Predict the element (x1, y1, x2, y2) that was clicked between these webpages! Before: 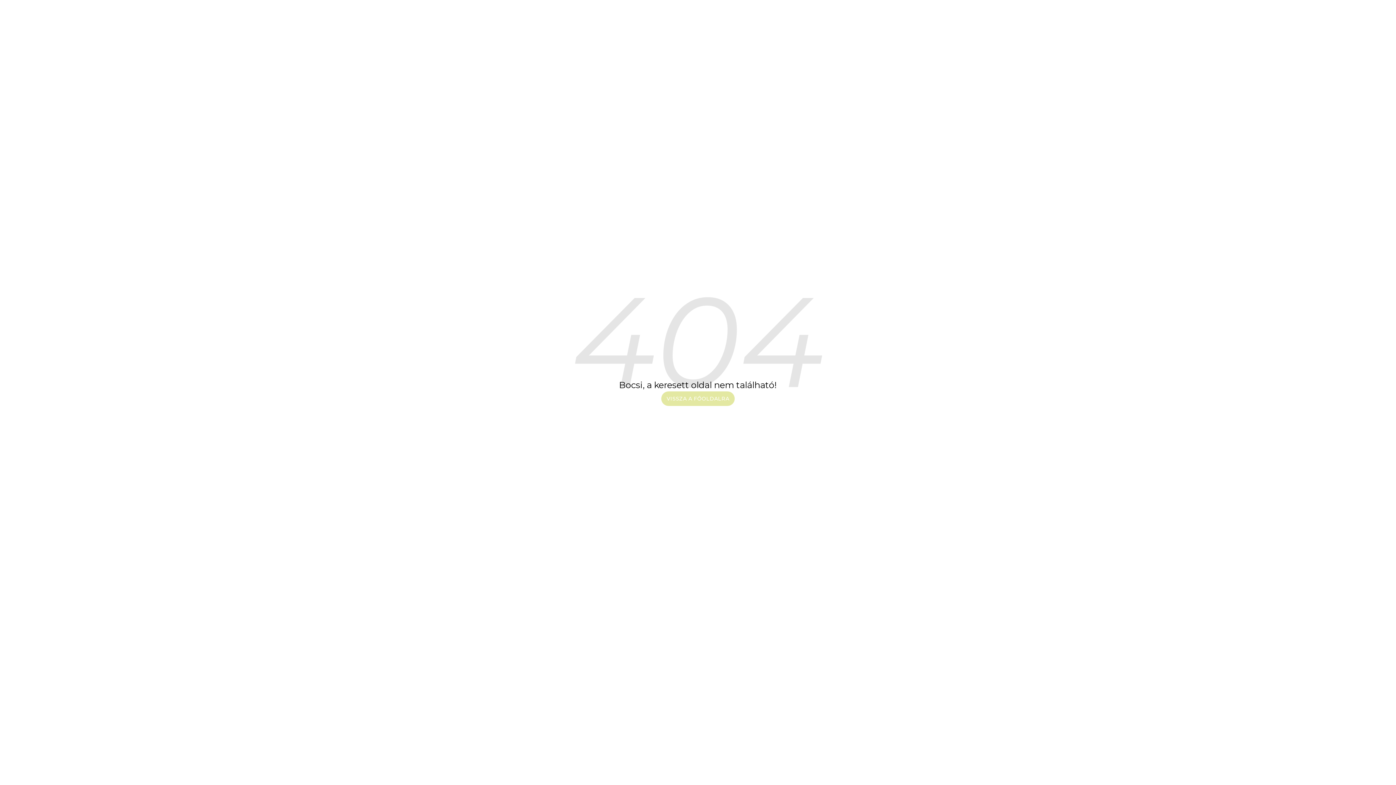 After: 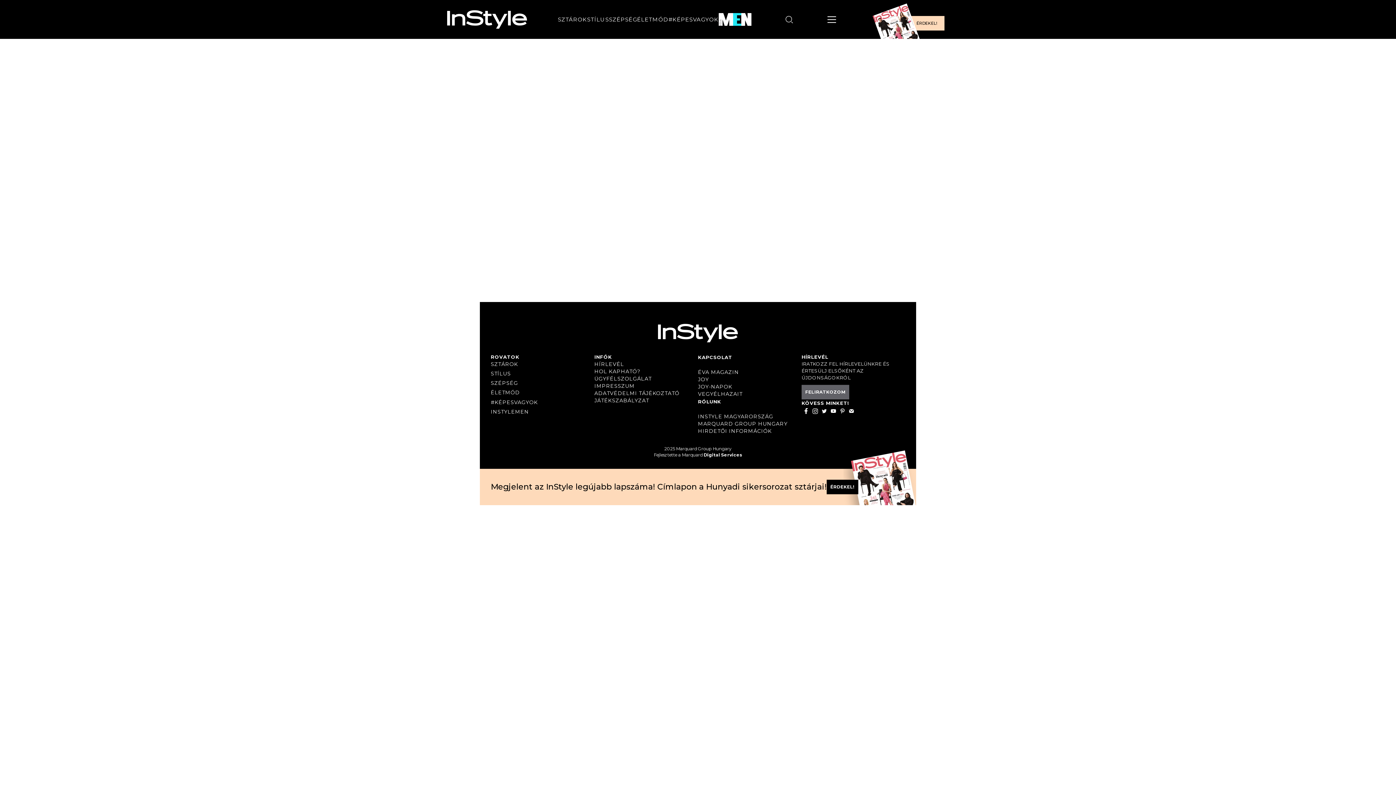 Action: label: VISSZA A FŐOLDALRA bbox: (661, 391, 735, 406)